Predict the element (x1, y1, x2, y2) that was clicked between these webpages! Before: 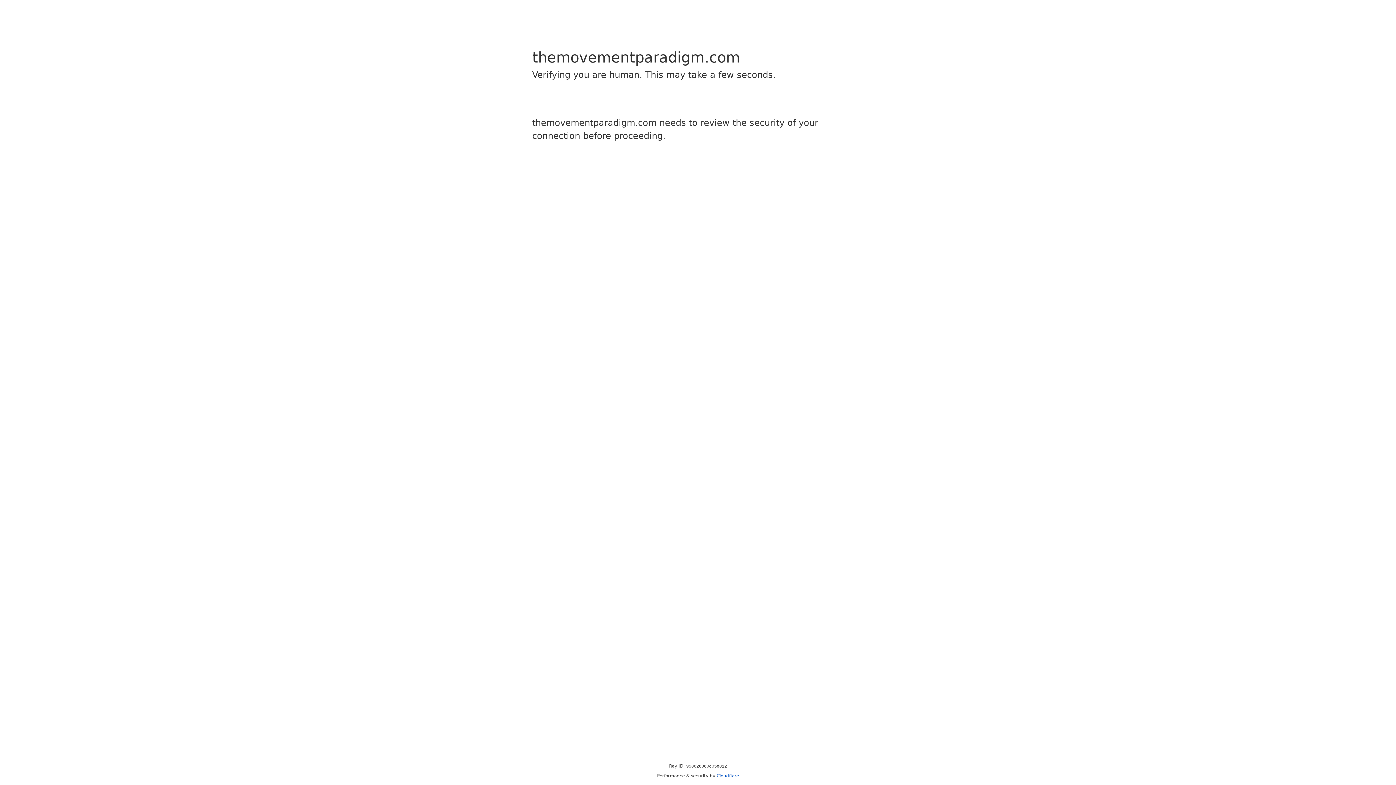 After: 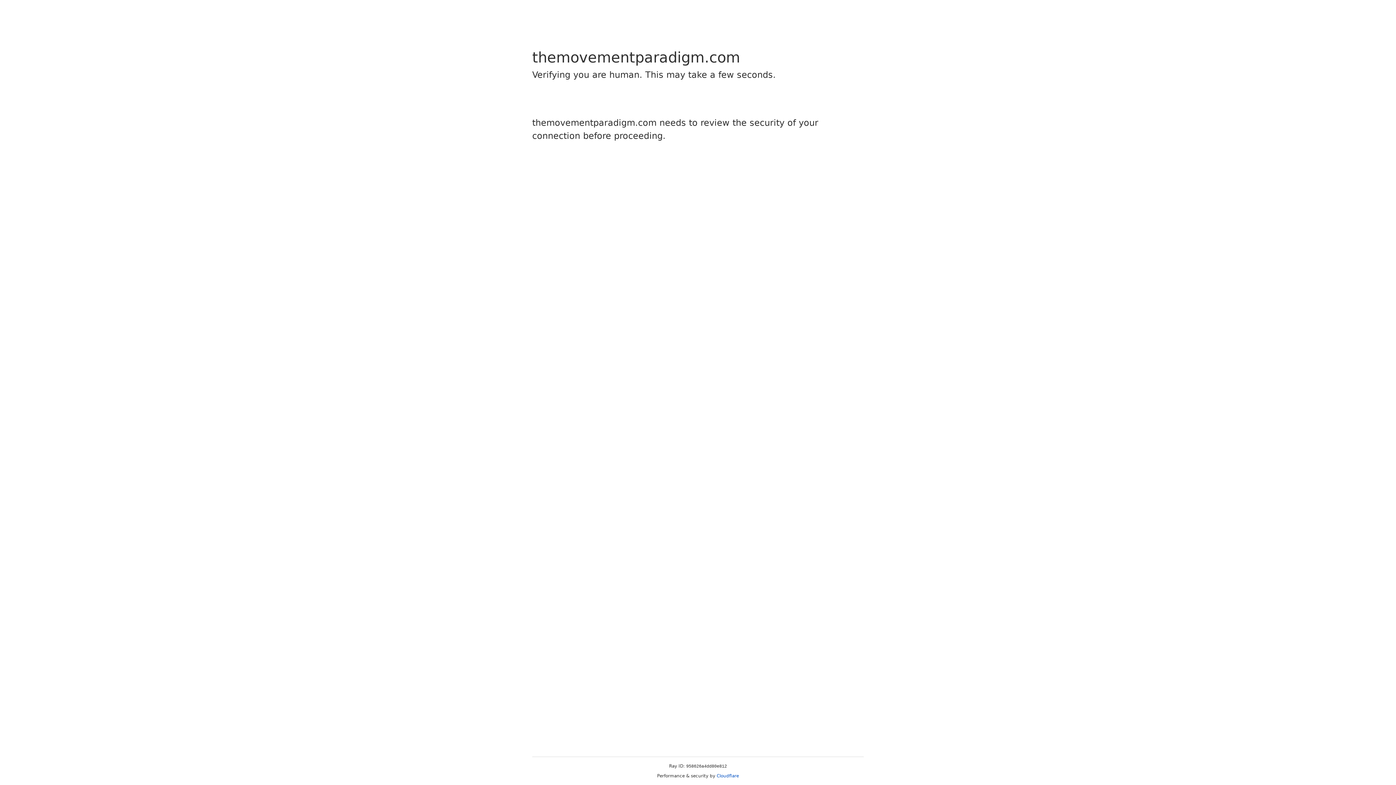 Action: label: Cloudflare bbox: (716, 773, 739, 778)